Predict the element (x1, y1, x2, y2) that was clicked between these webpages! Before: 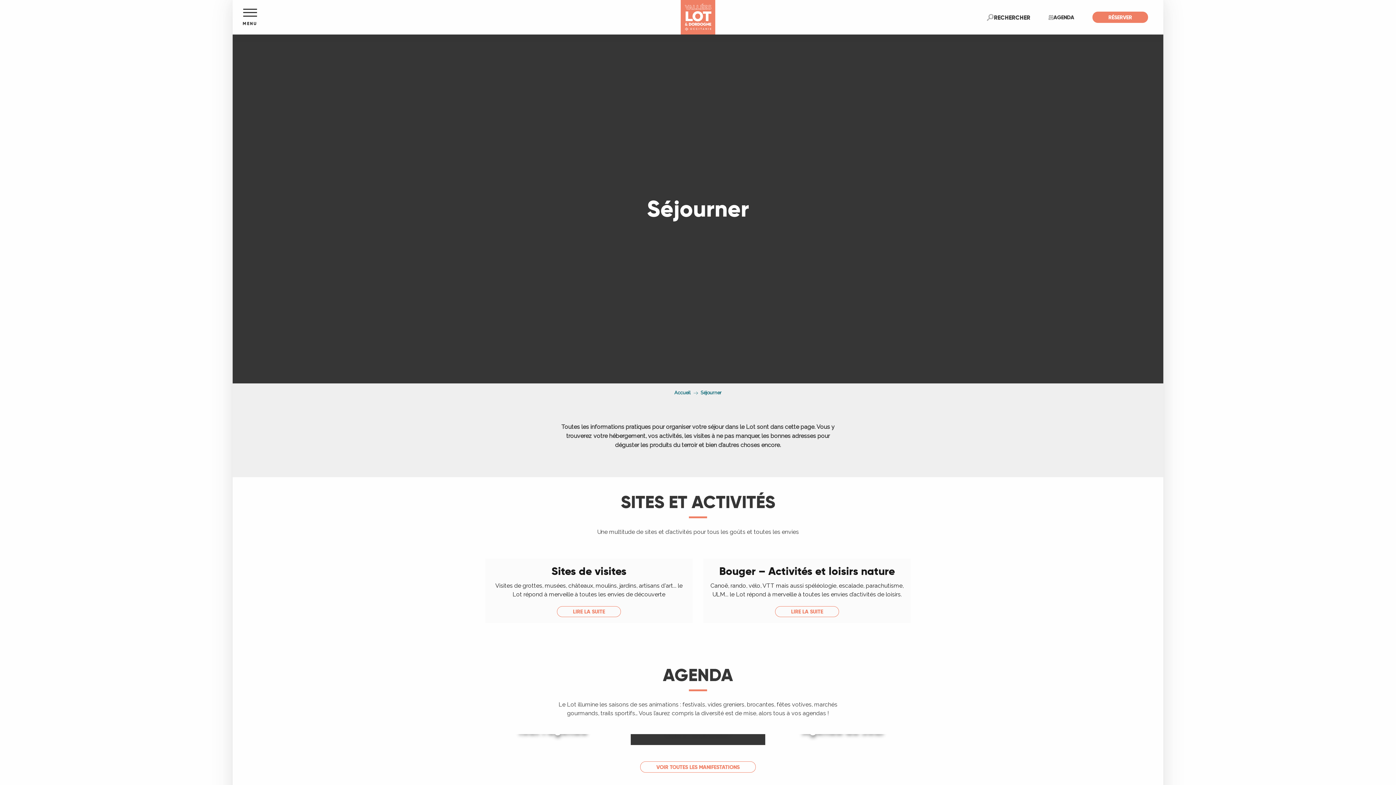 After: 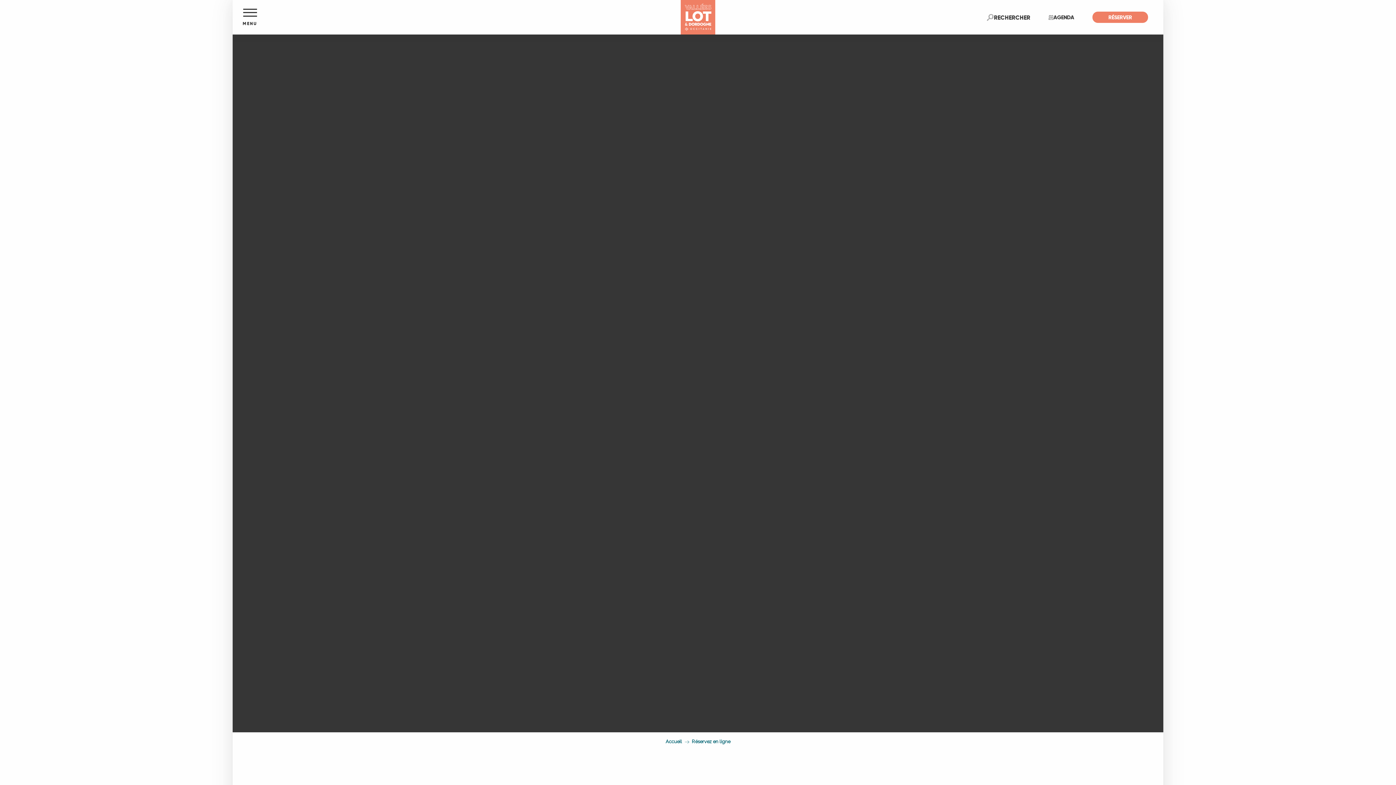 Action: bbox: (1092, 11, 1148, 22) label: RÉSERVER